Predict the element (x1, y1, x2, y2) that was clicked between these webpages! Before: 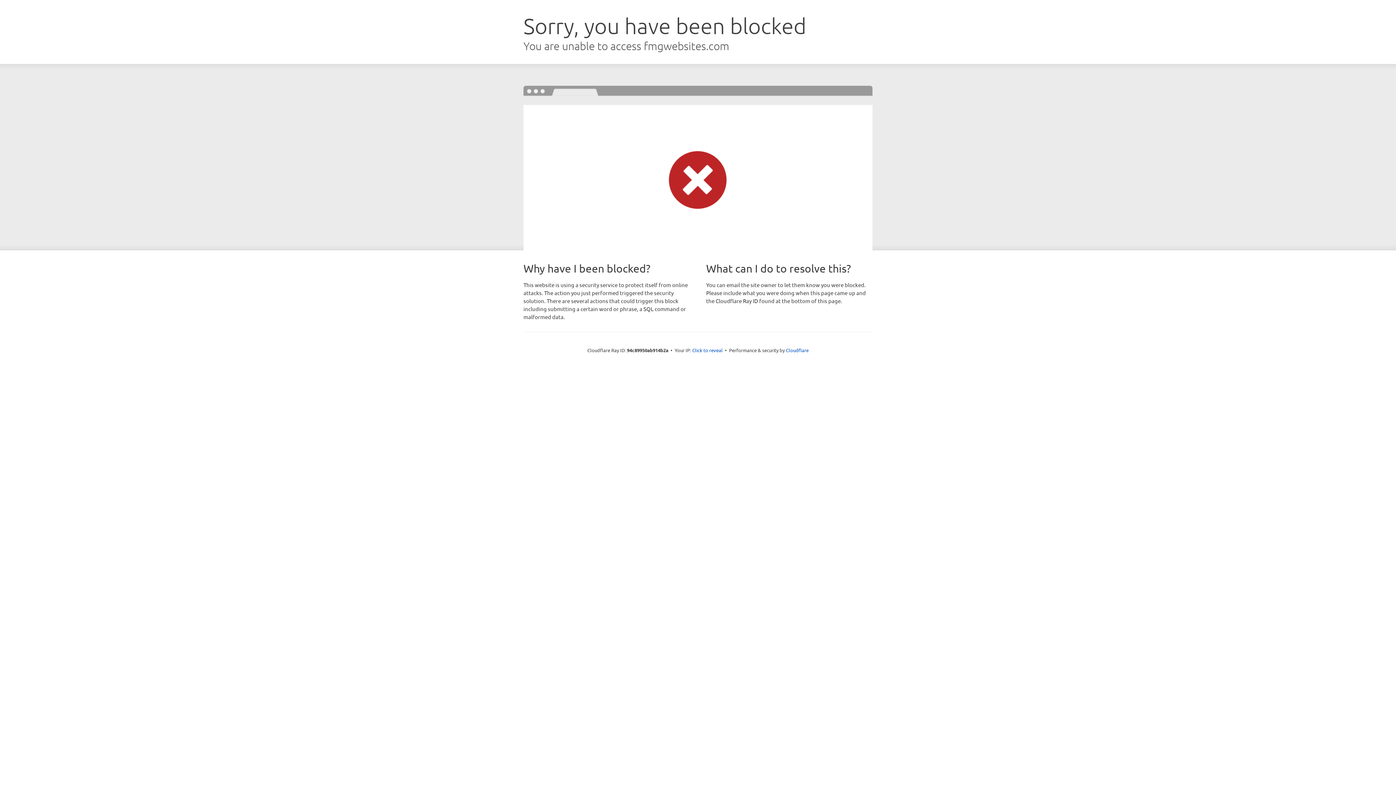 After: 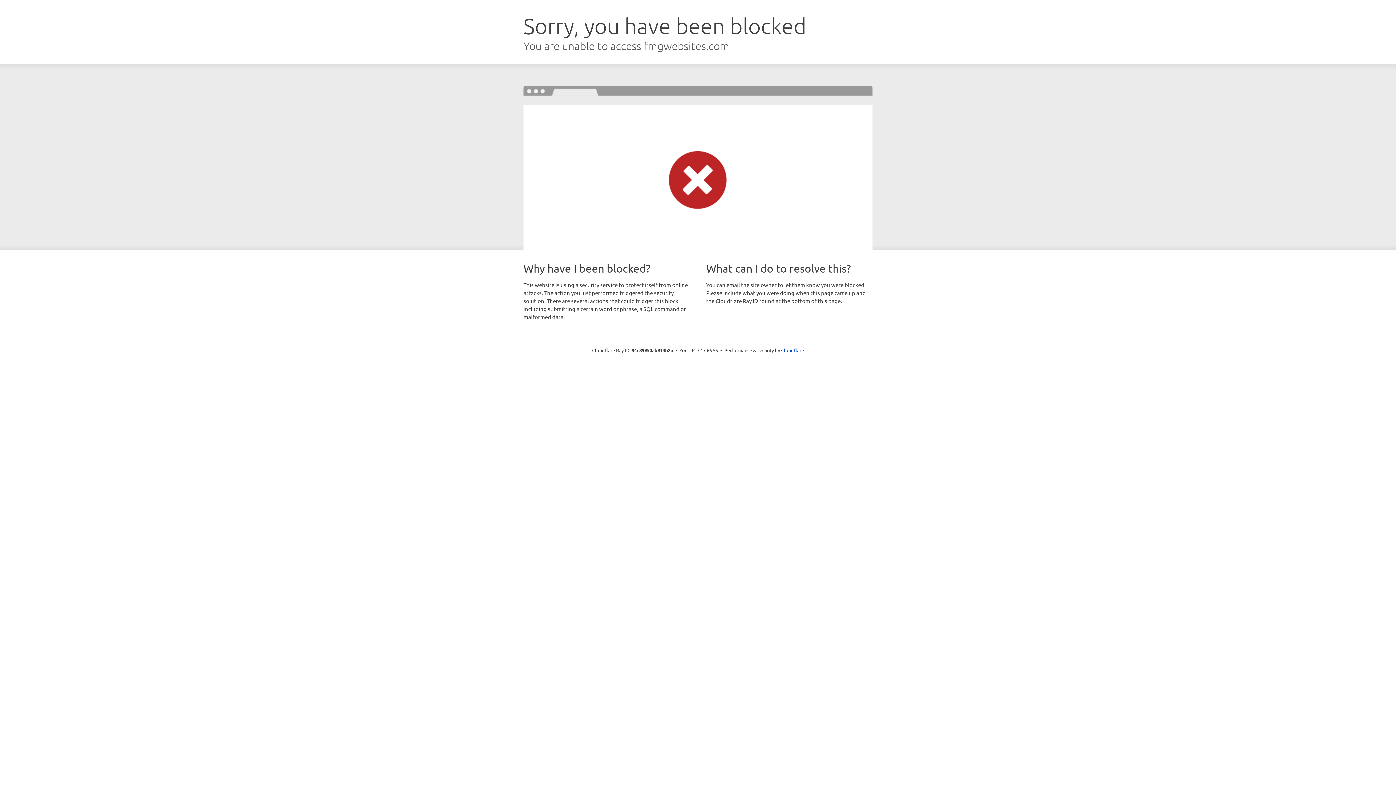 Action: bbox: (692, 346, 722, 353) label: Click to reveal